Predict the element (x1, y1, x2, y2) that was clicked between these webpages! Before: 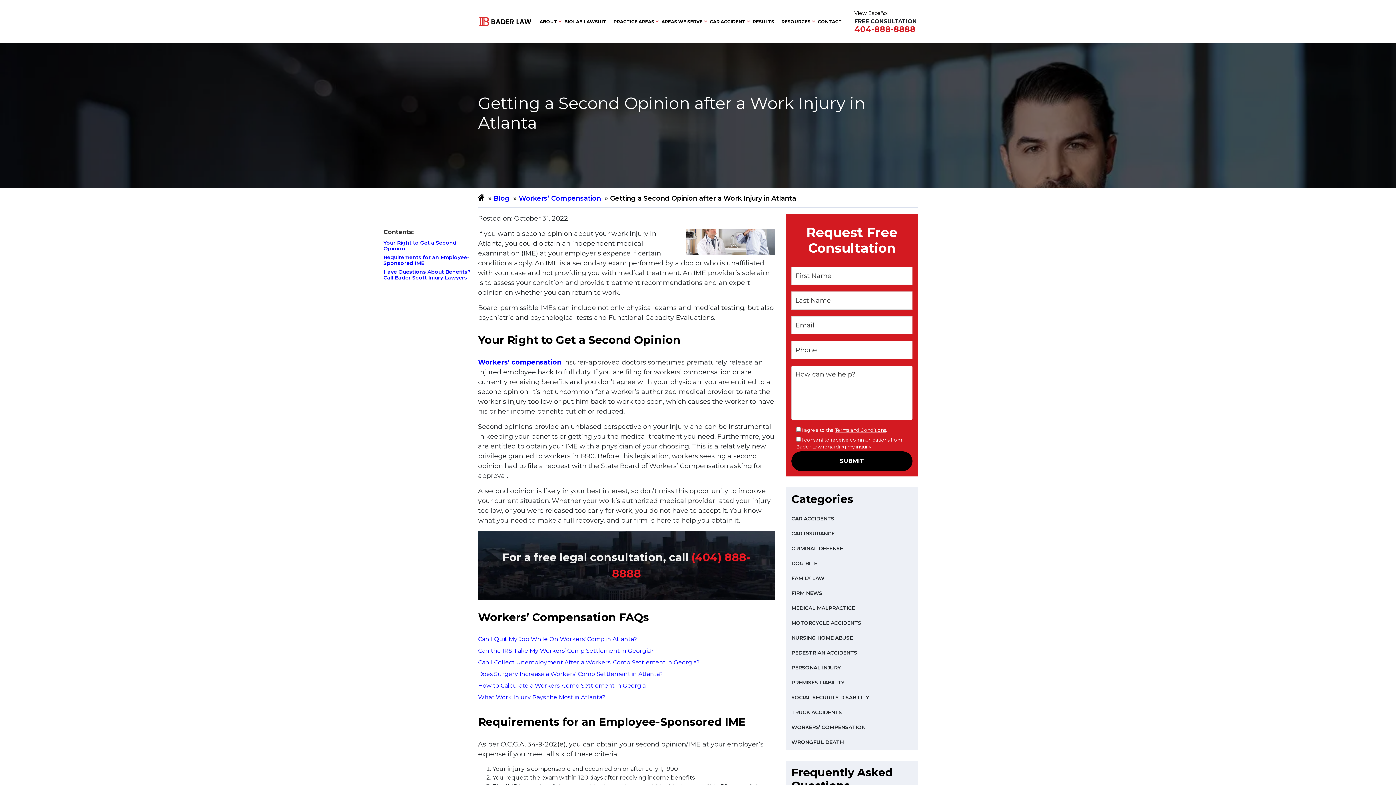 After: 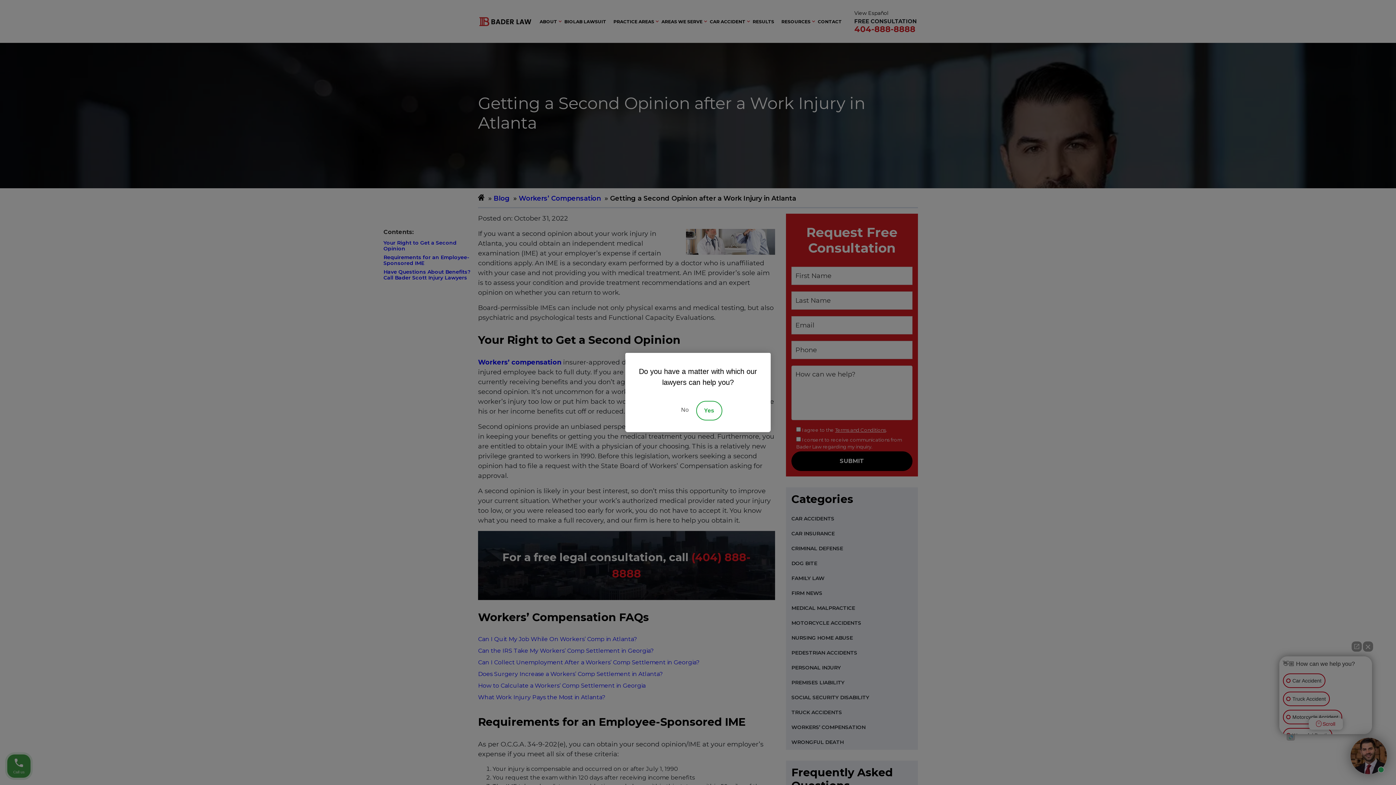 Action: label: CAR ACCIDENT bbox: (710, 18, 745, 24)